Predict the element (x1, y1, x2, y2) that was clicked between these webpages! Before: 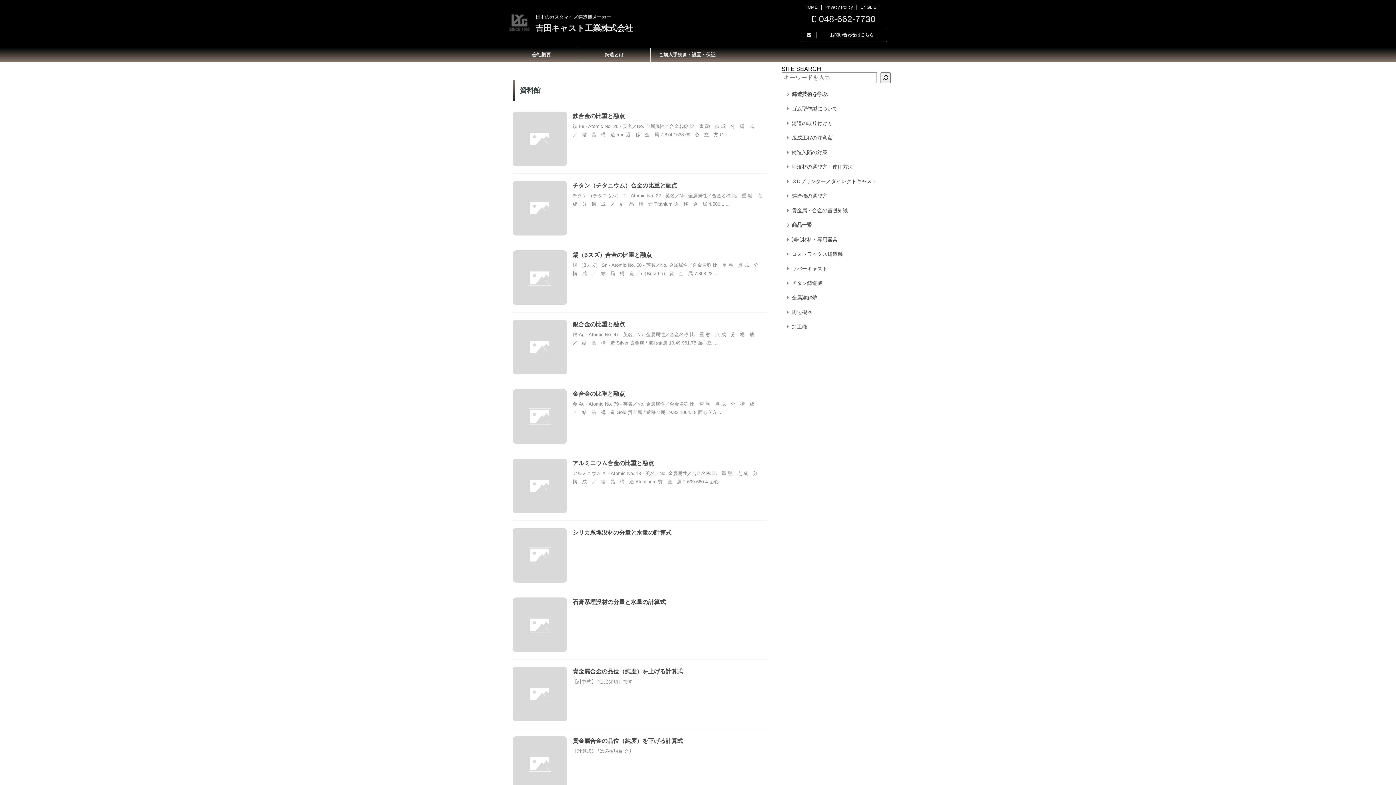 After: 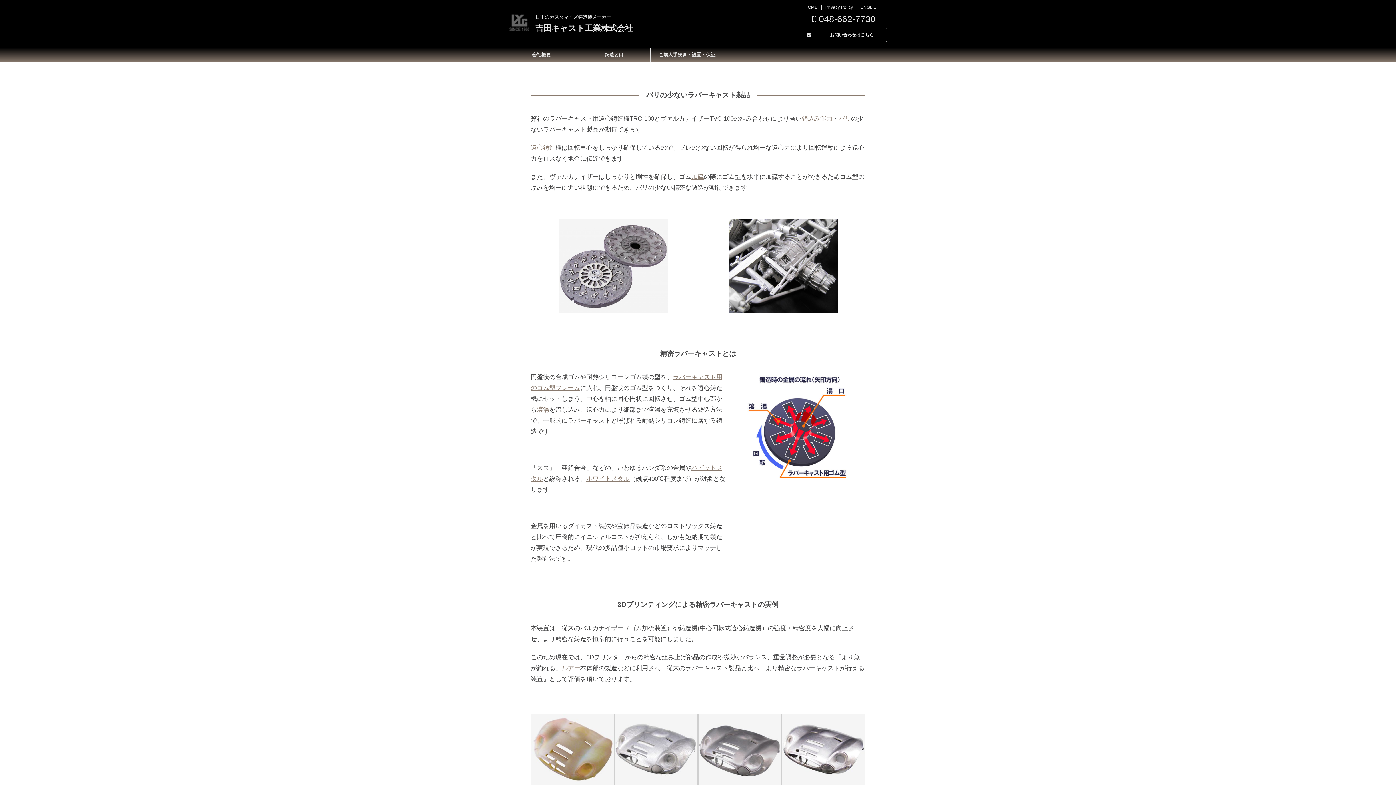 Action: label: ラバーキャスト bbox: (781, 261, 890, 276)